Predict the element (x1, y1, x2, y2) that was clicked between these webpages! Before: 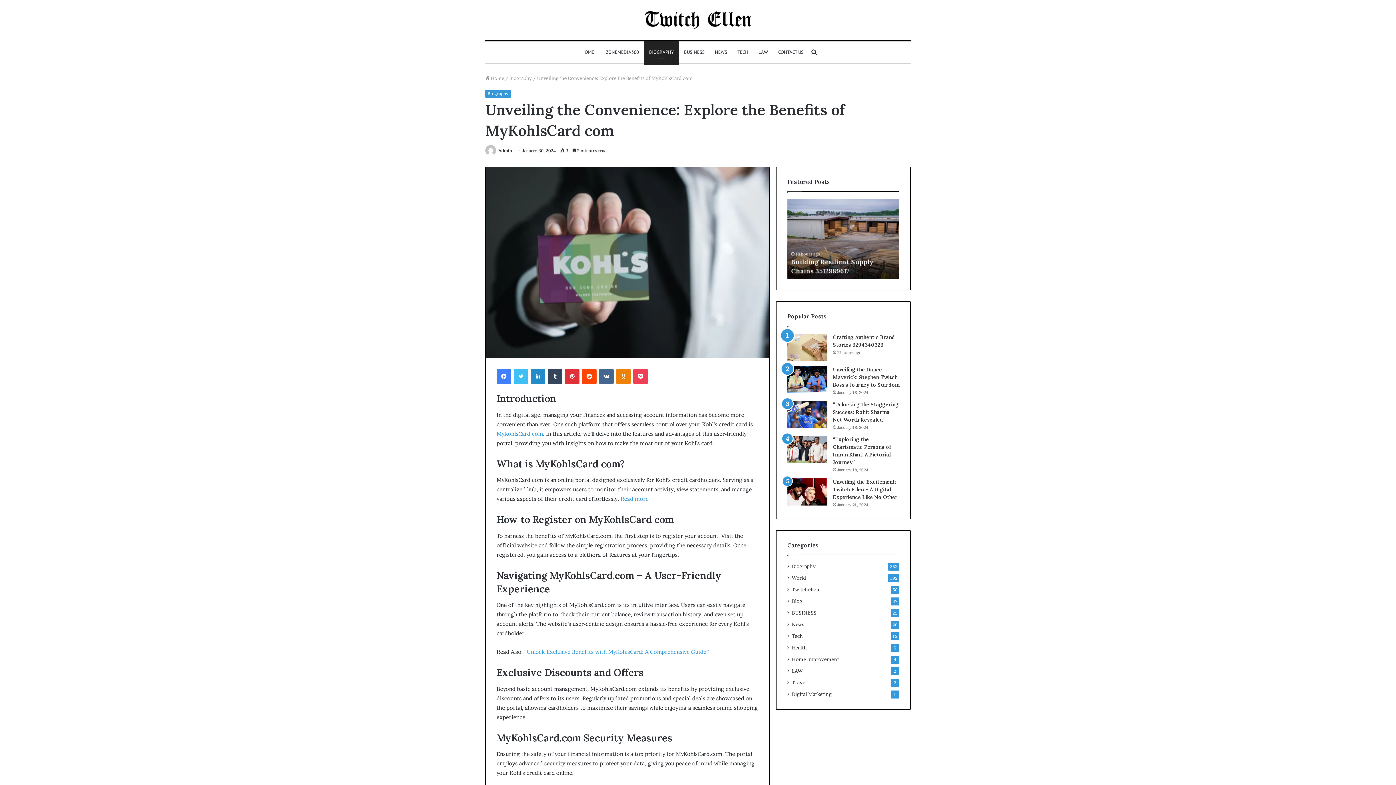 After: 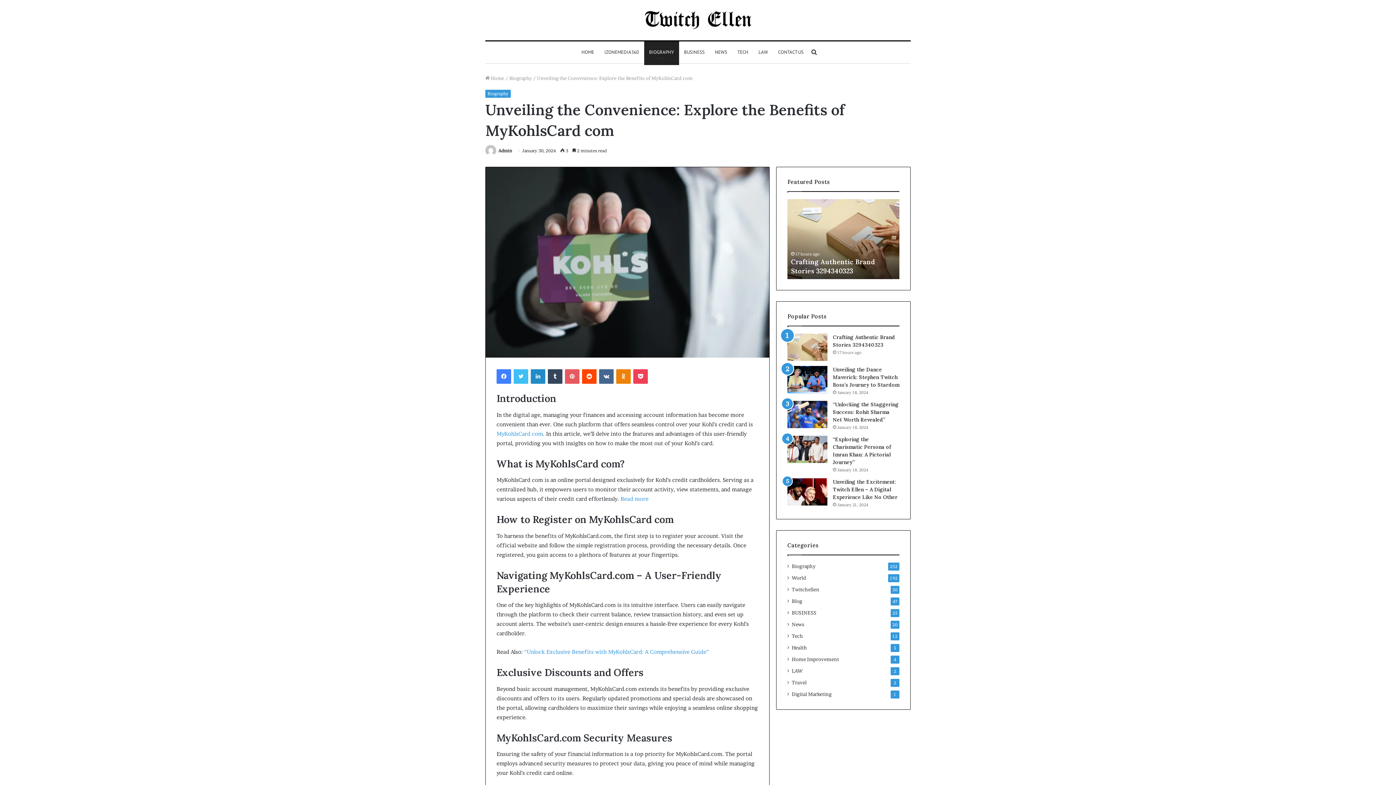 Action: label: Pinterest bbox: (565, 369, 579, 384)